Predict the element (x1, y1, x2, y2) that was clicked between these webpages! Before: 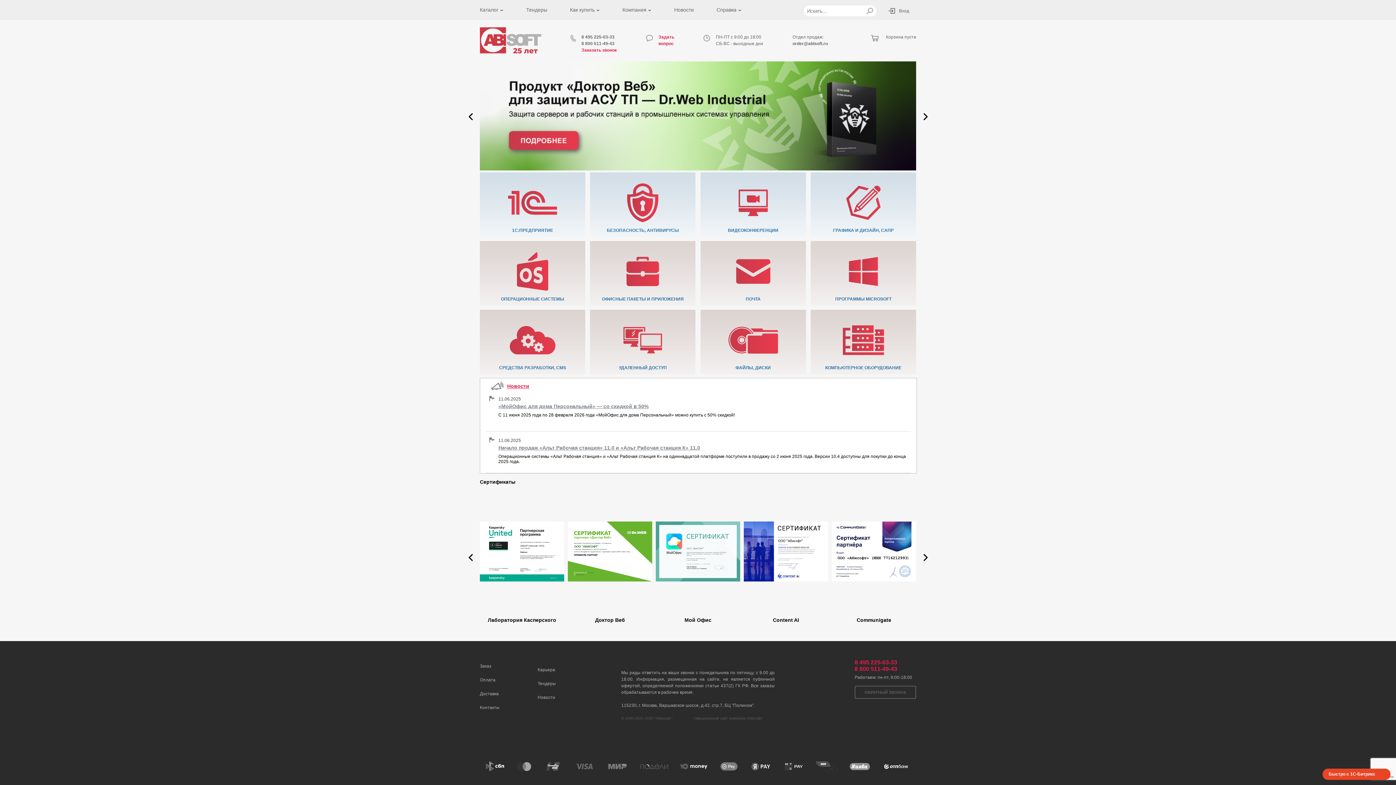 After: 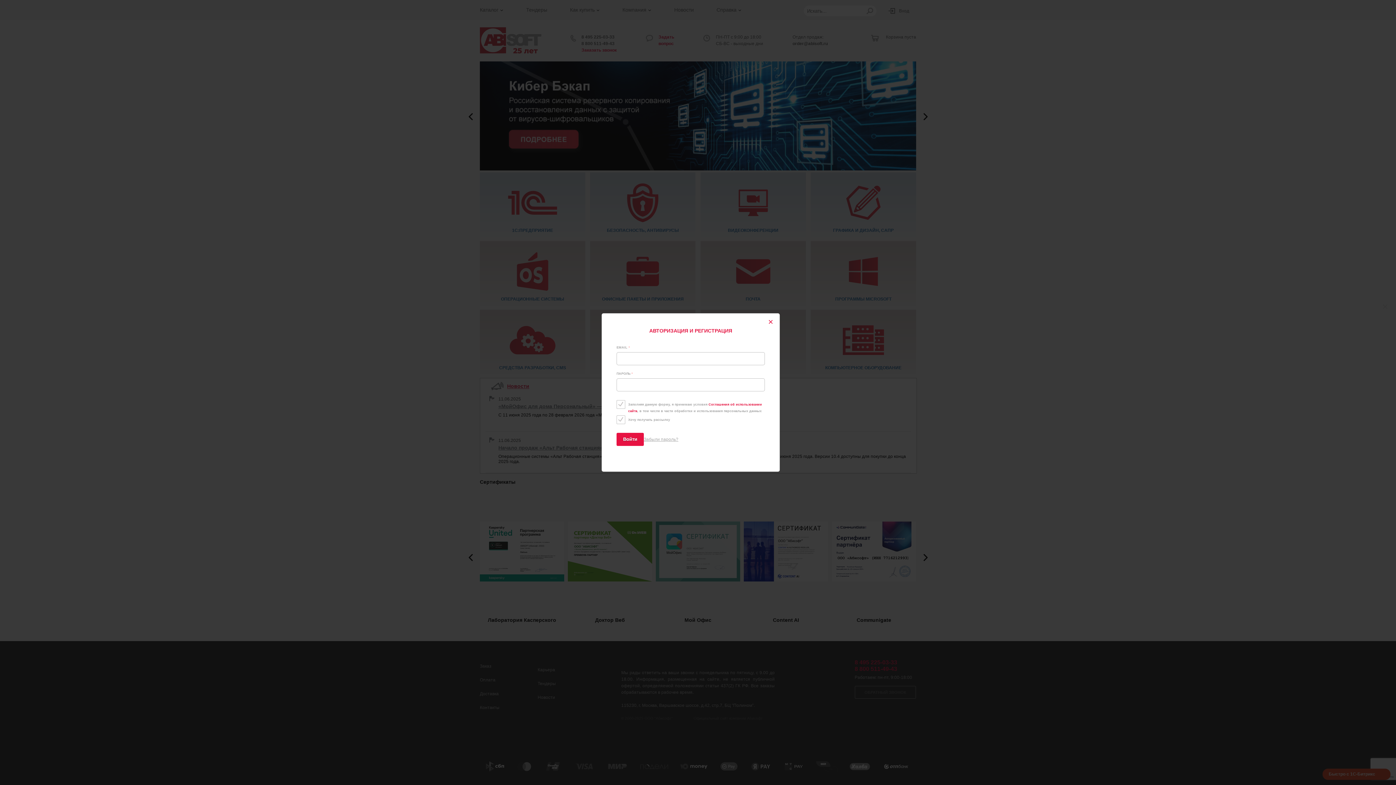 Action: bbox: (888, 6, 909, 14) label: Вход